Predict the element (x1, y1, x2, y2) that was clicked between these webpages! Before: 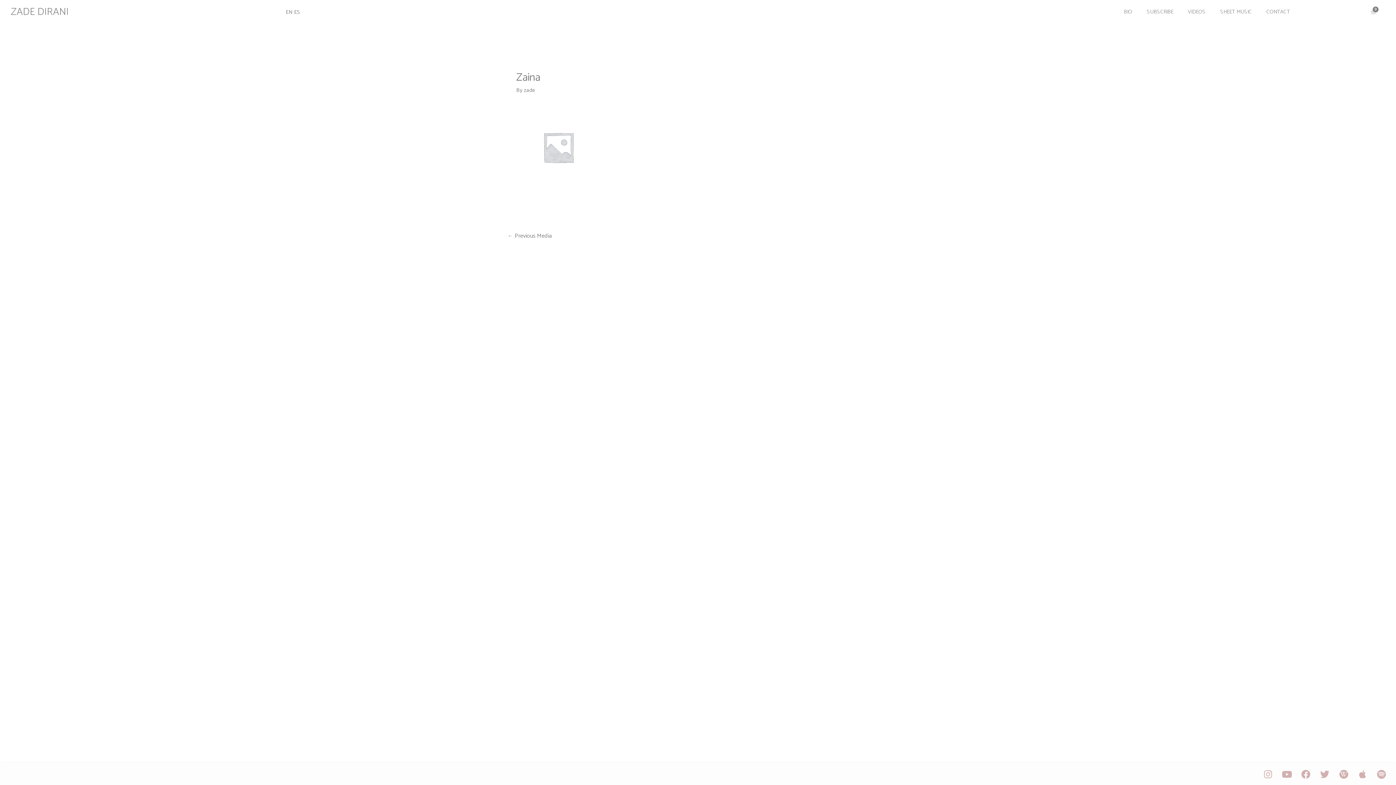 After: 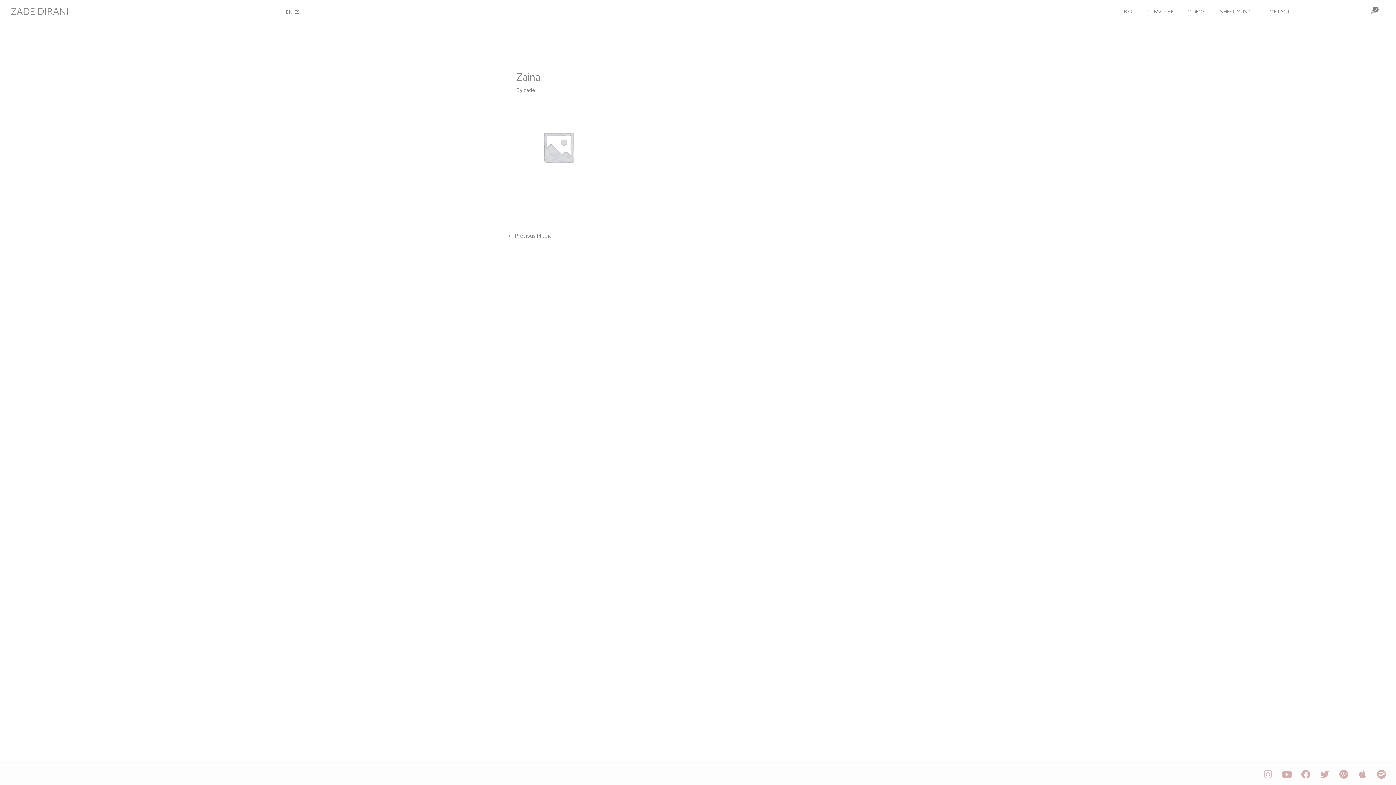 Action: label: Instagram bbox: (1261, 767, 1275, 781)